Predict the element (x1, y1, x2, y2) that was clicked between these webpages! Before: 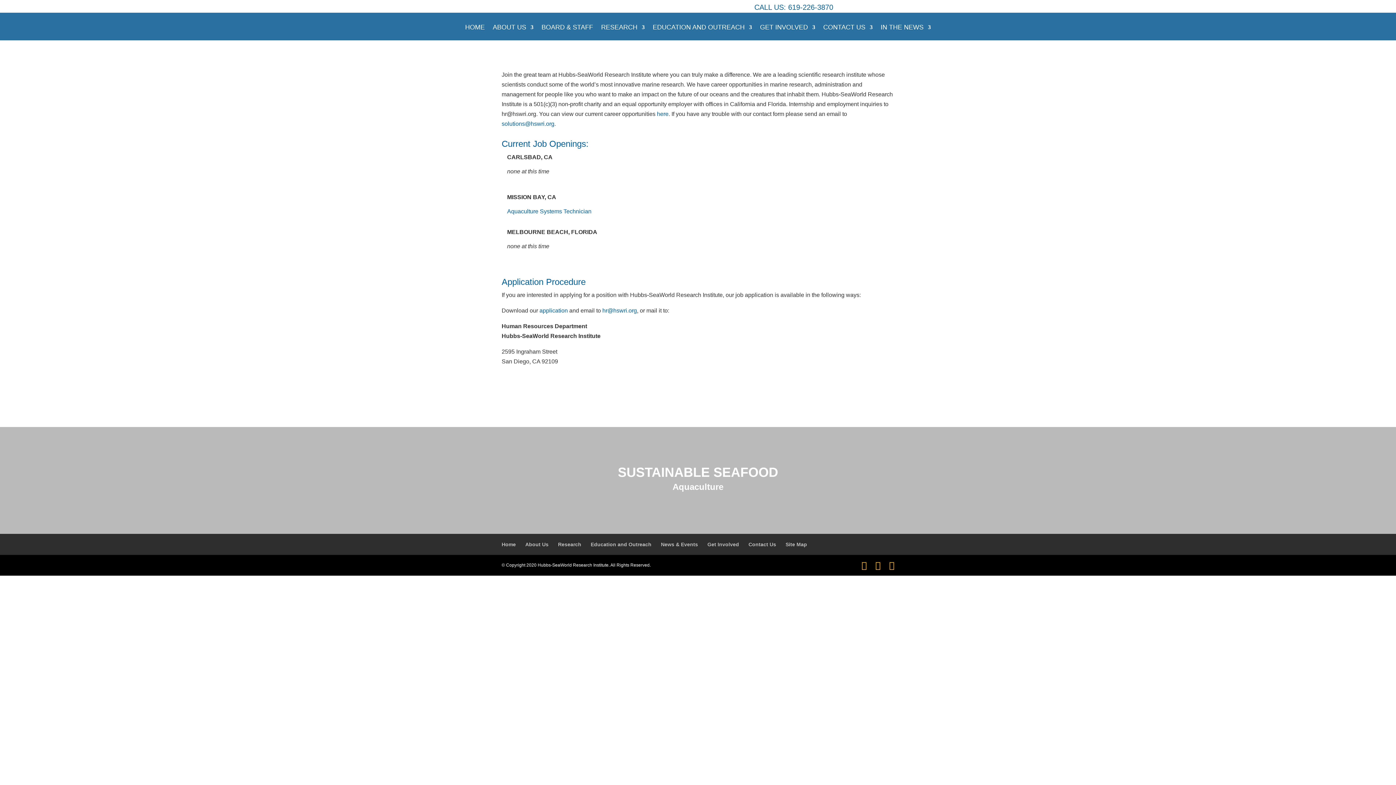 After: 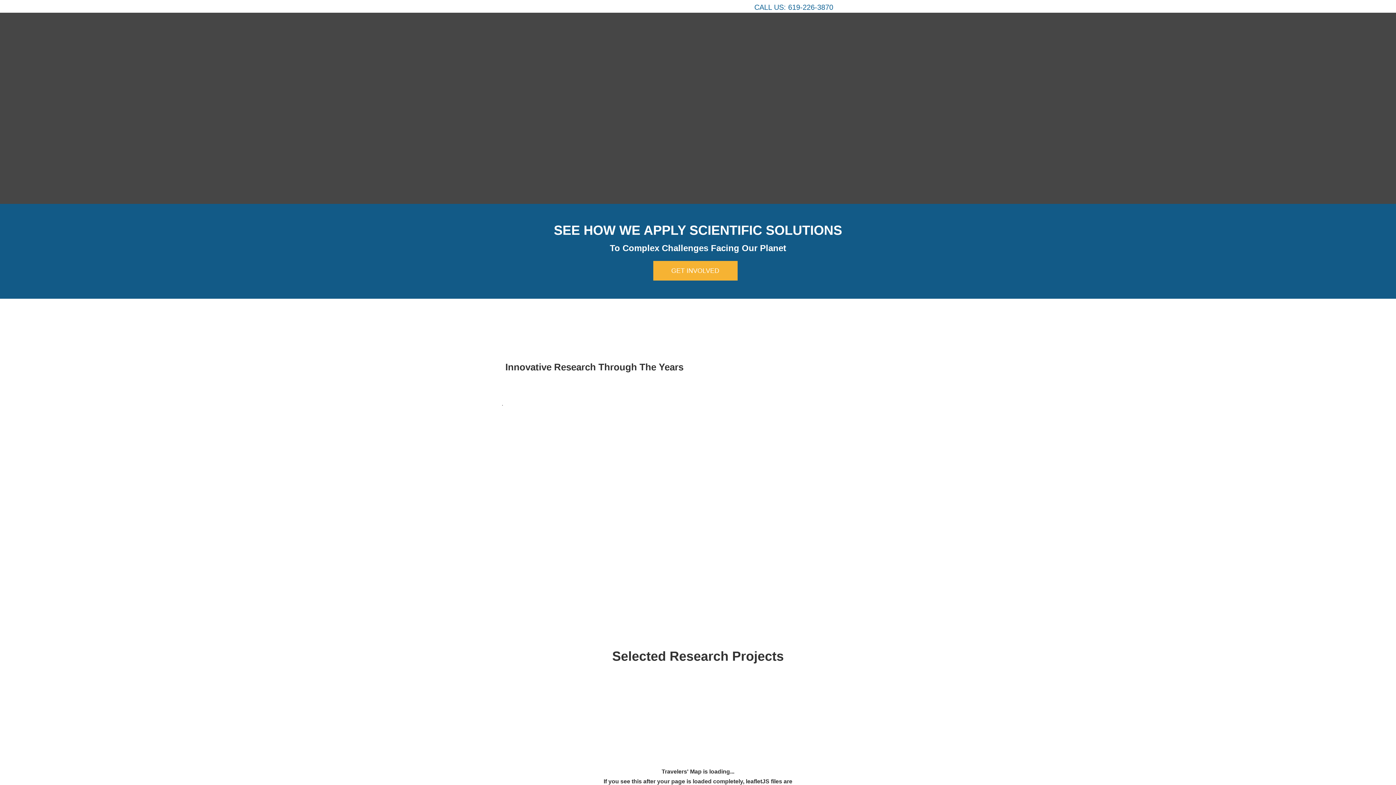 Action: bbox: (661, 541, 698, 547) label: News & Events